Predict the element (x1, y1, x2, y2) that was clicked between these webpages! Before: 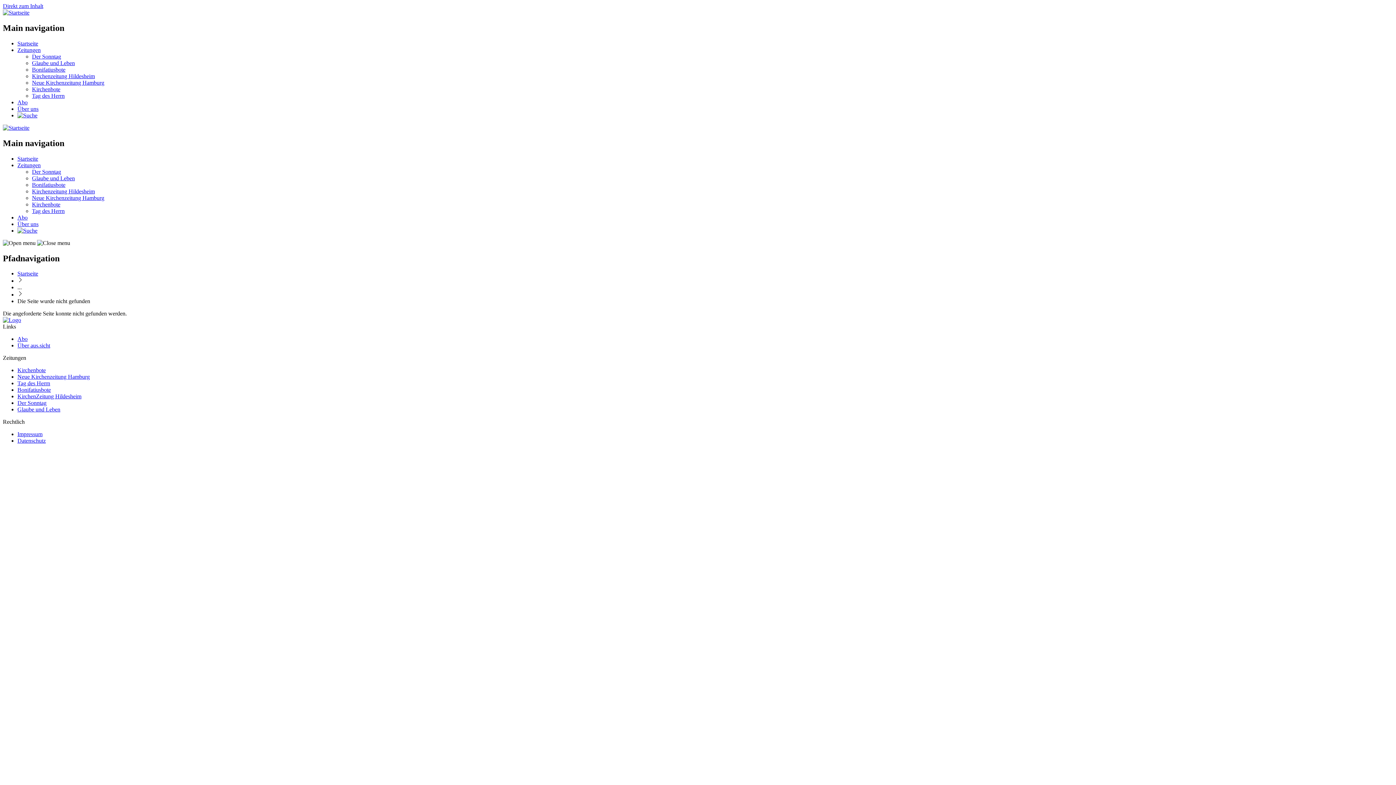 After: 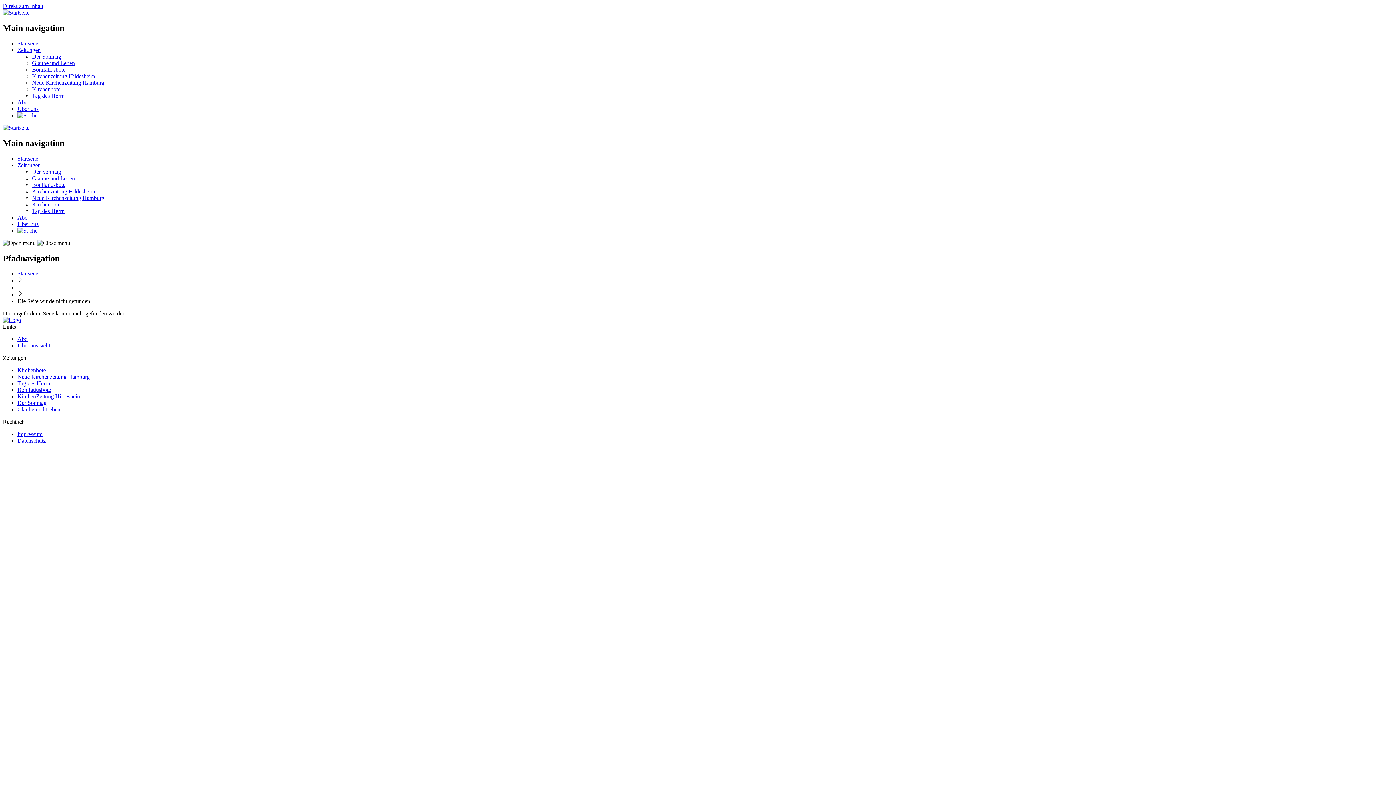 Action: bbox: (2, 2, 43, 9) label: Direkt zum Inhalt